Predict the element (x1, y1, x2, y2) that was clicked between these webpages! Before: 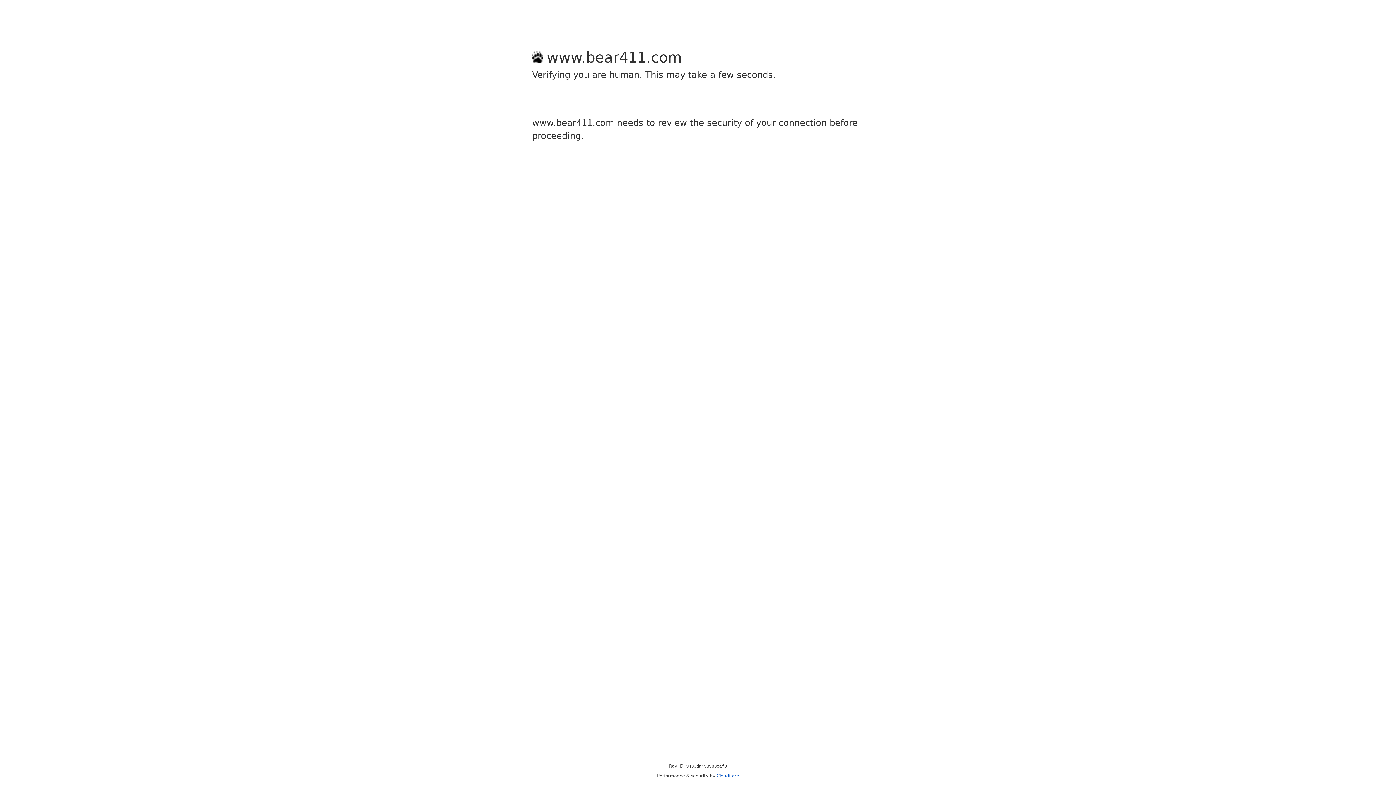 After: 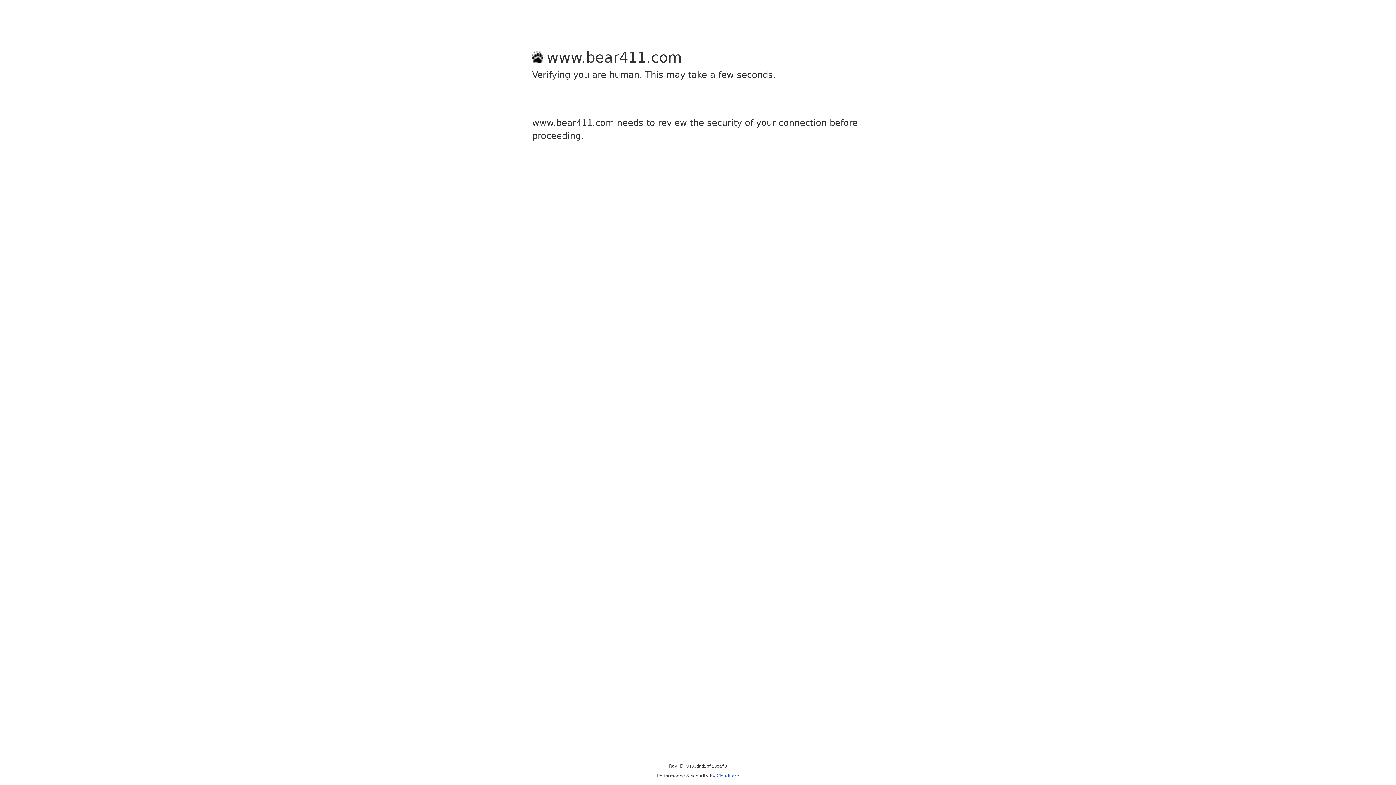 Action: bbox: (716, 773, 739, 778) label: Cloudflare